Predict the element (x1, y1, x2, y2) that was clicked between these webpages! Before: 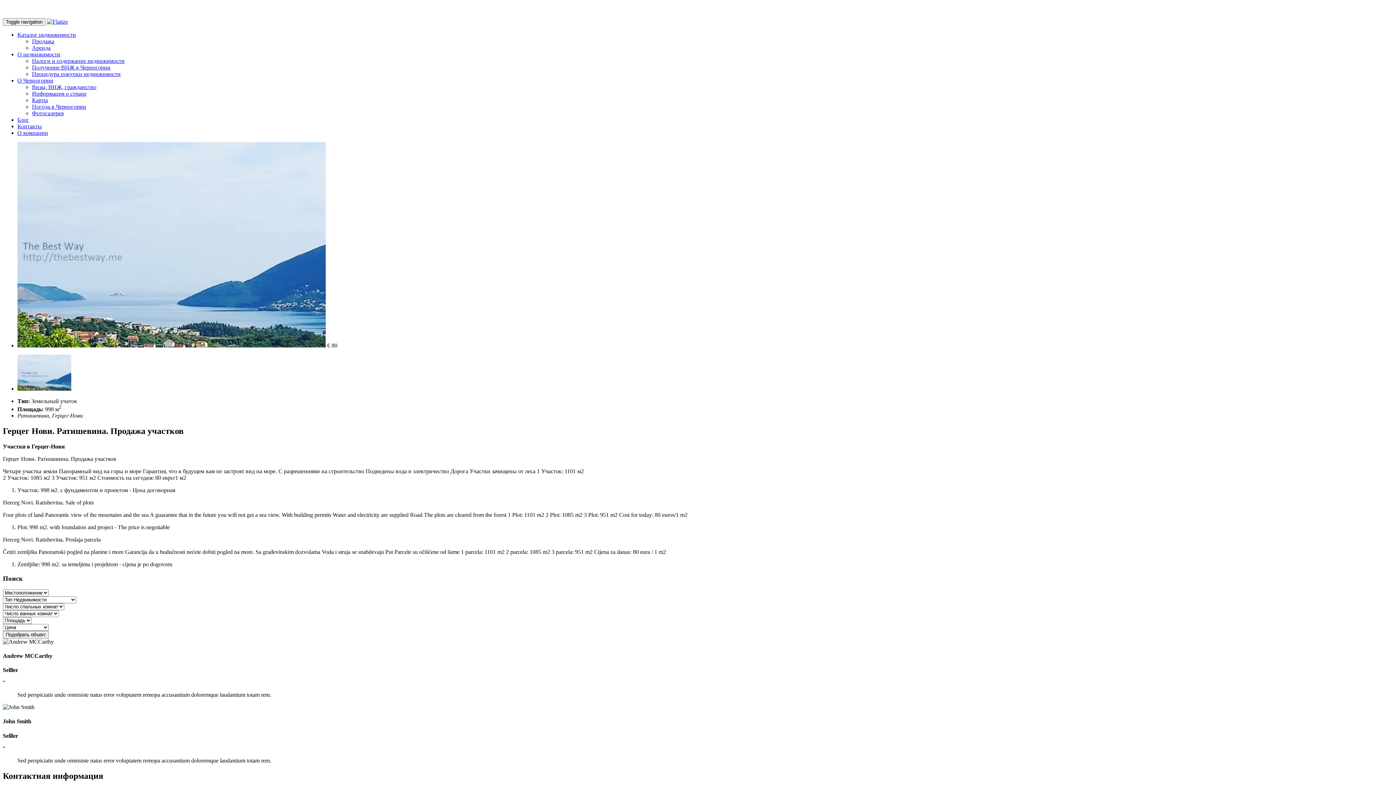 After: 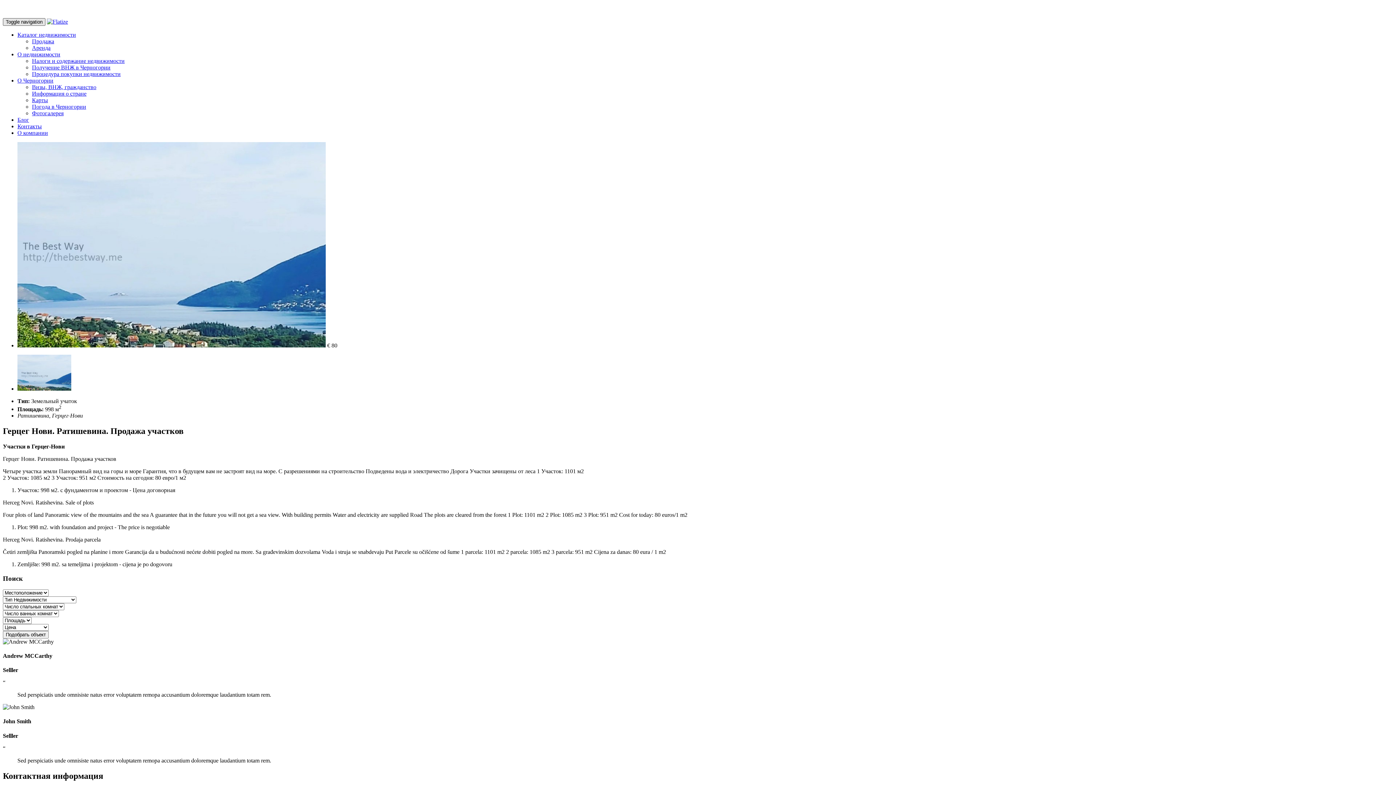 Action: bbox: (2, 18, 45, 25) label: Toggle navigation